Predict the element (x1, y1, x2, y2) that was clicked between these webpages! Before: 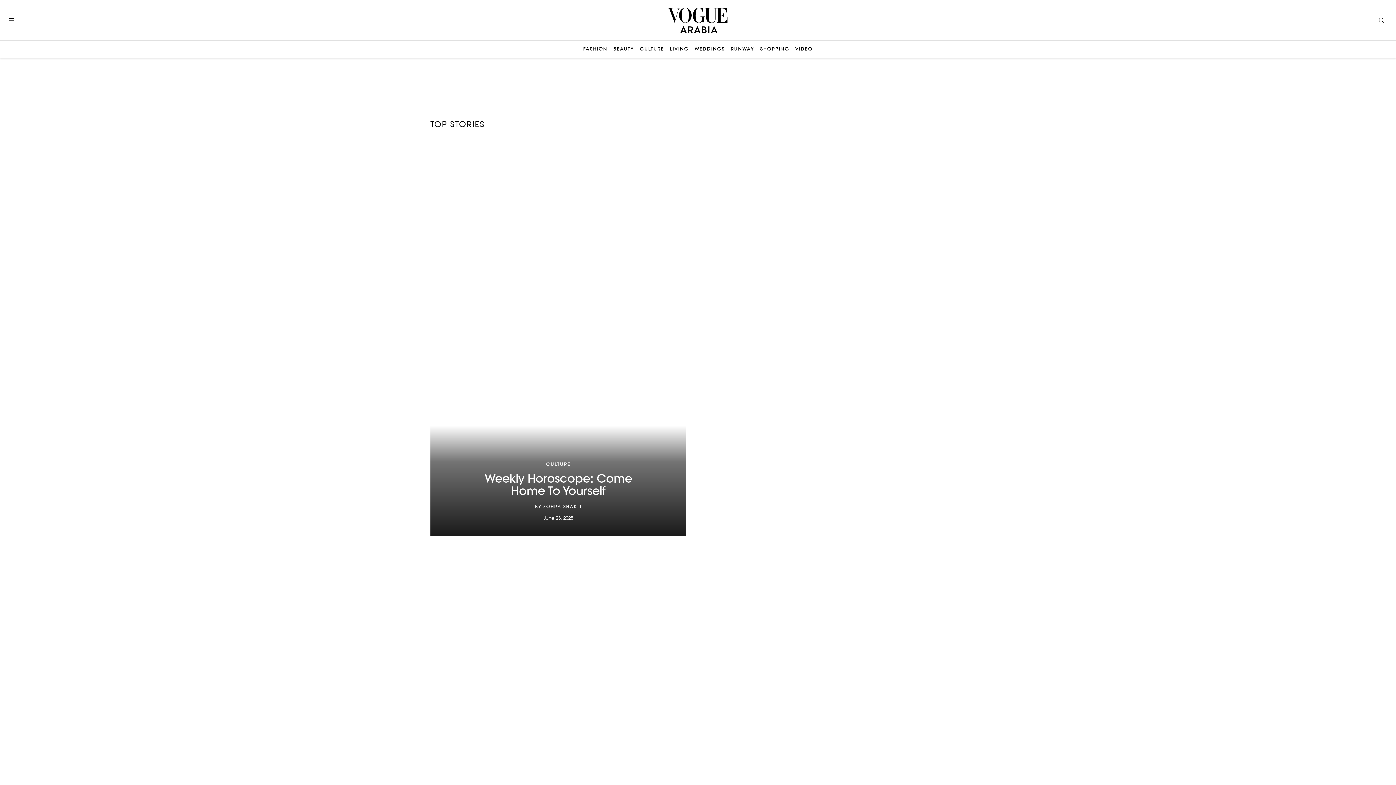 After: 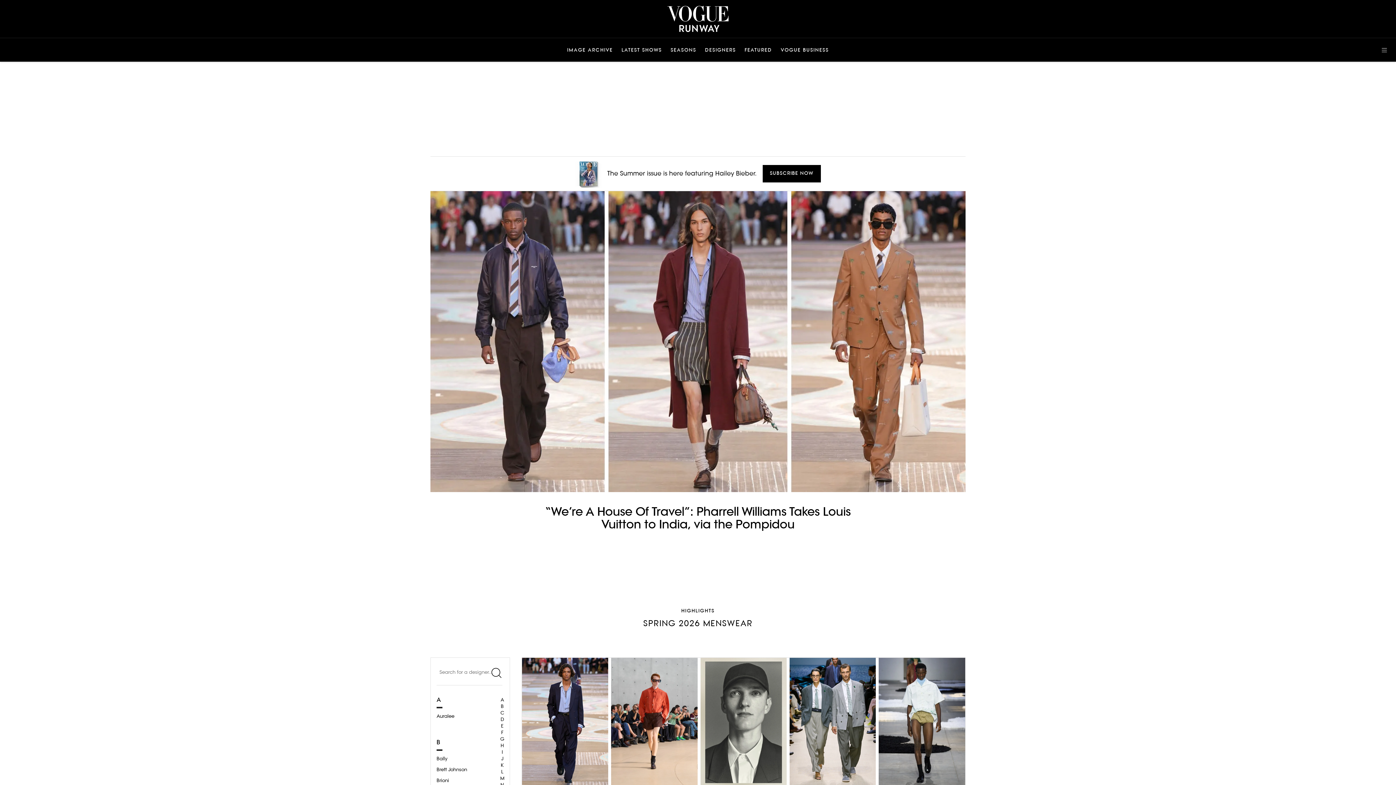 Action: label: RUNWAY bbox: (730, 46, 754, 52)